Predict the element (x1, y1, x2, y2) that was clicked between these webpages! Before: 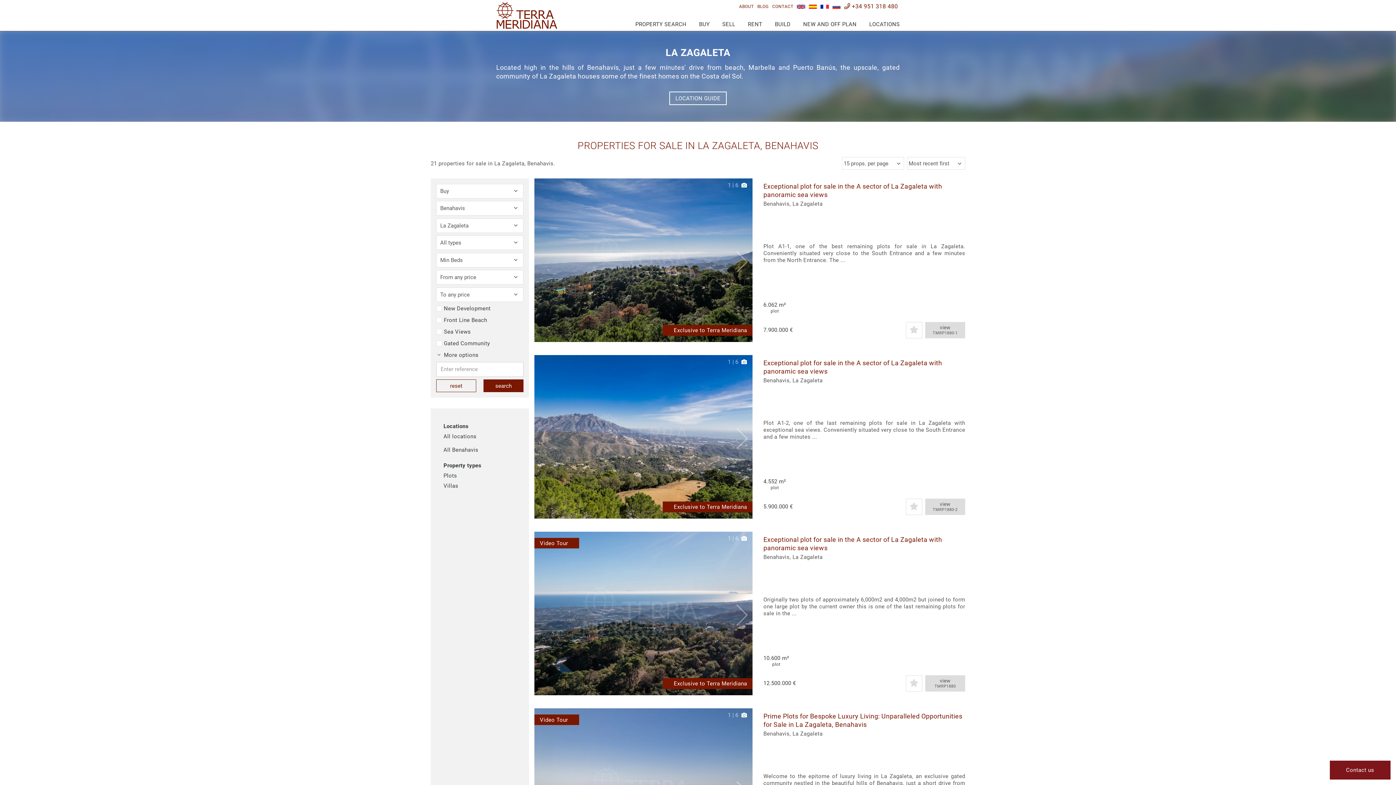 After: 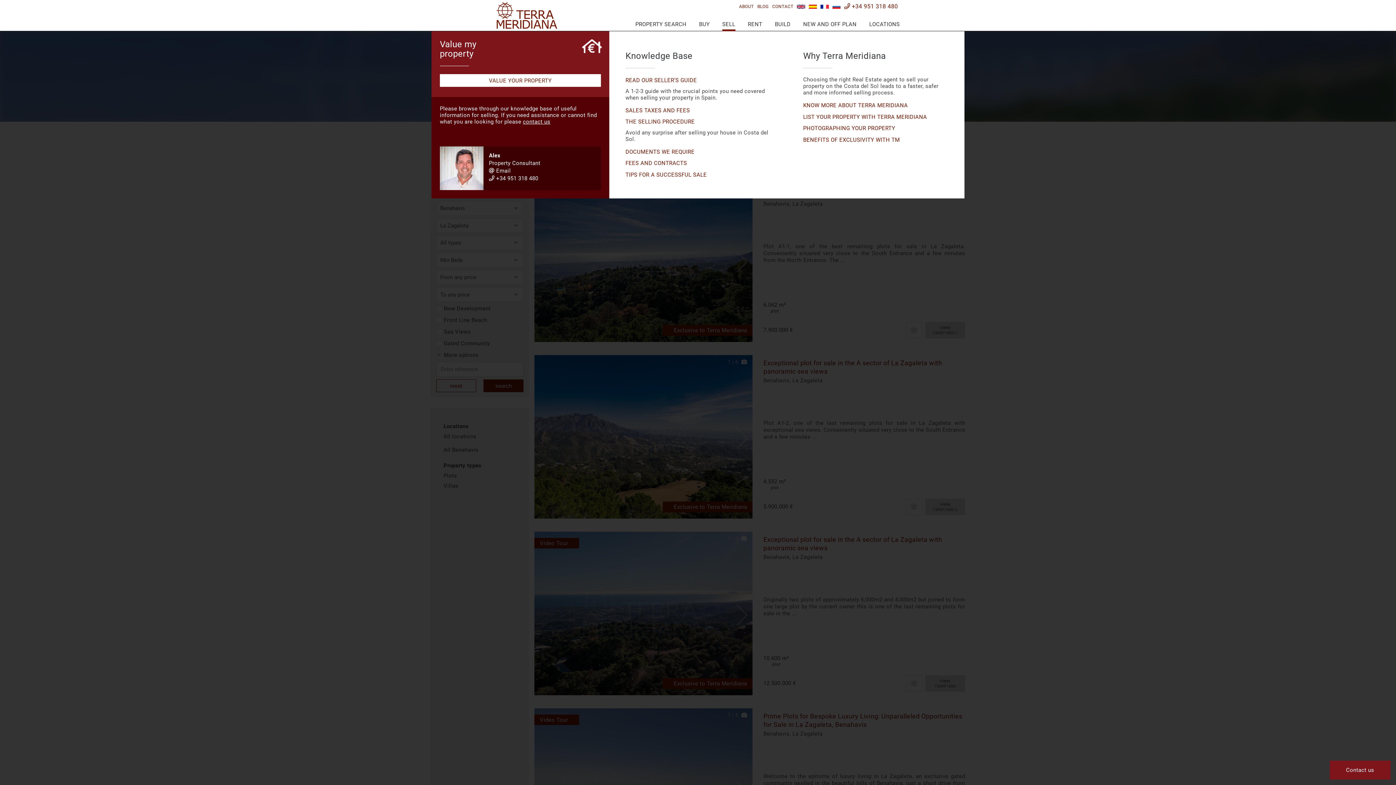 Action: label: SELL bbox: (722, 18, 735, 31)